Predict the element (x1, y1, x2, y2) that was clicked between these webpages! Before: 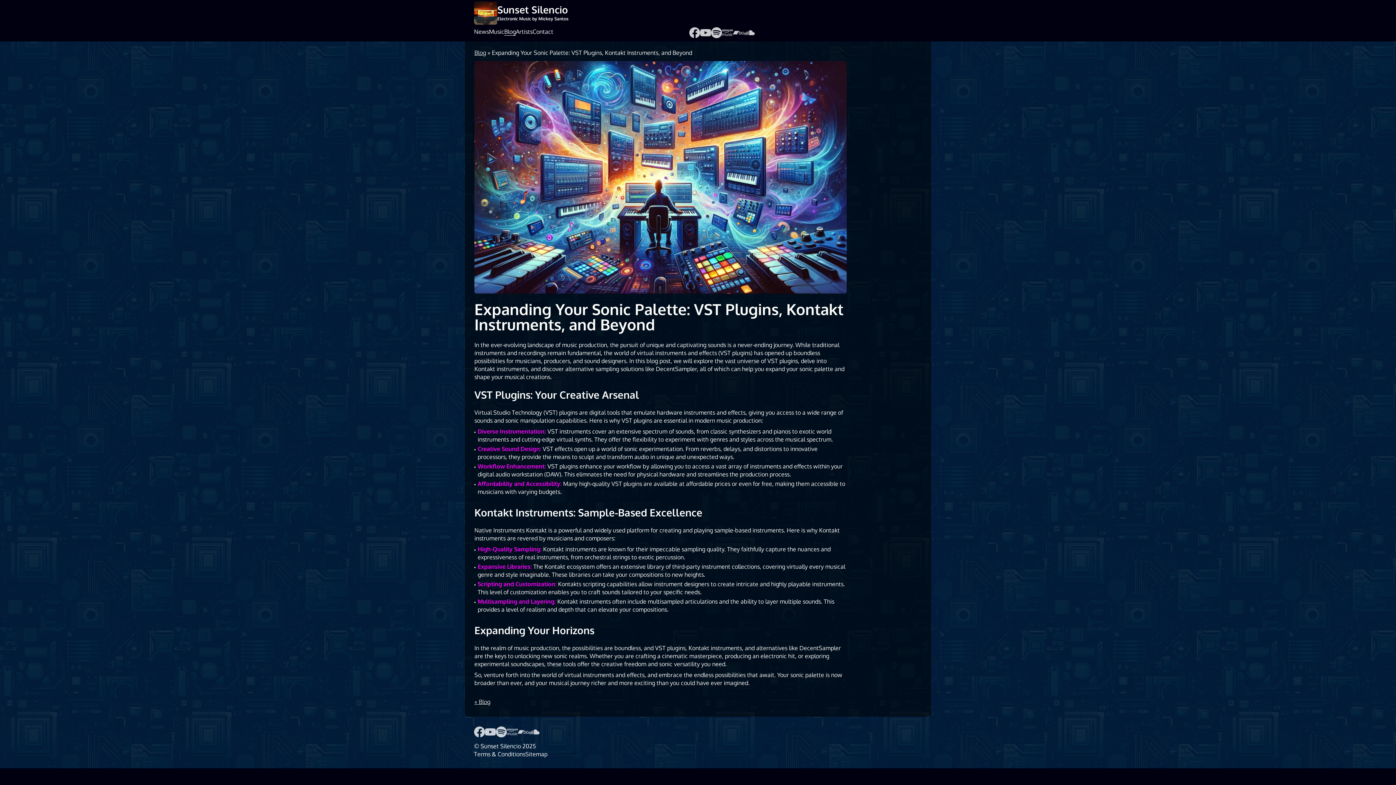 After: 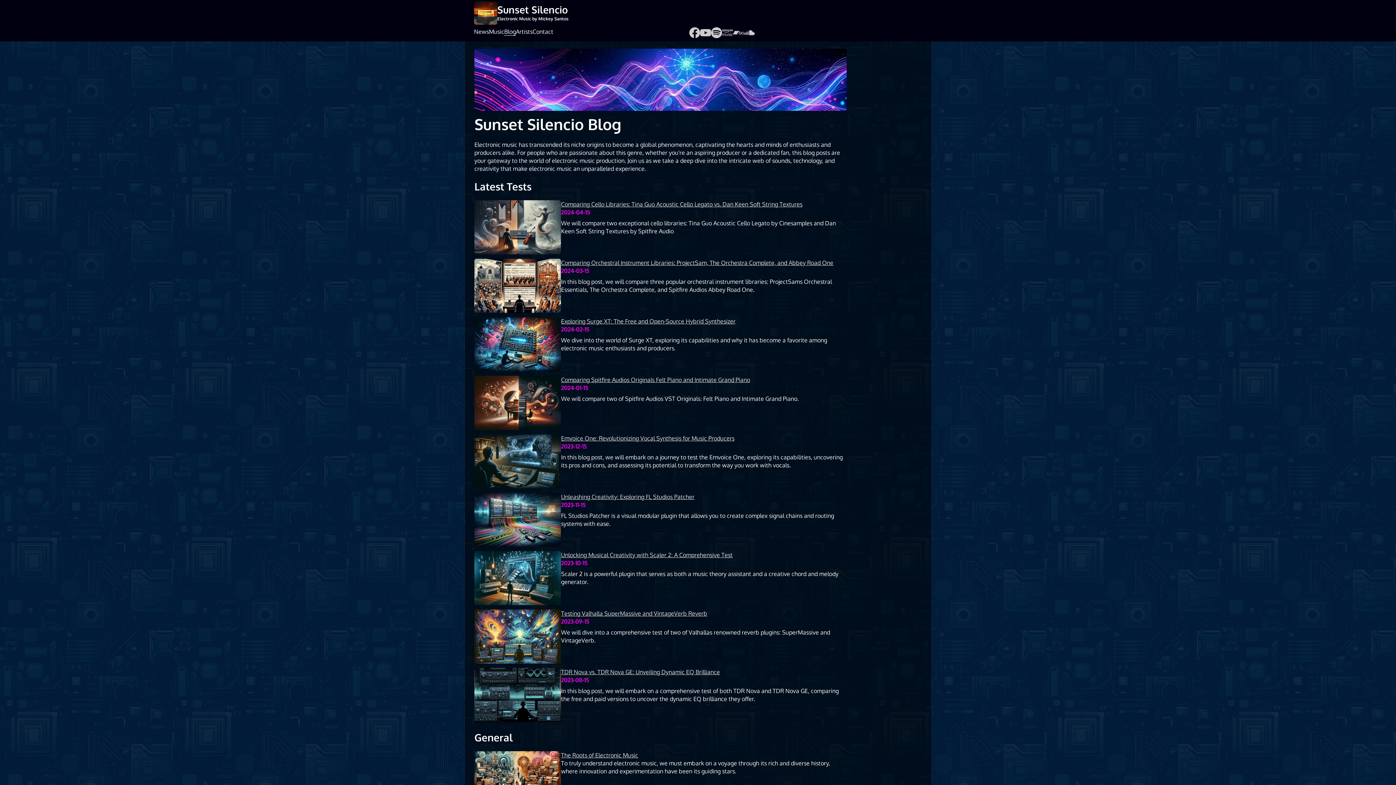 Action: label: « Blog bbox: (474, 698, 490, 705)